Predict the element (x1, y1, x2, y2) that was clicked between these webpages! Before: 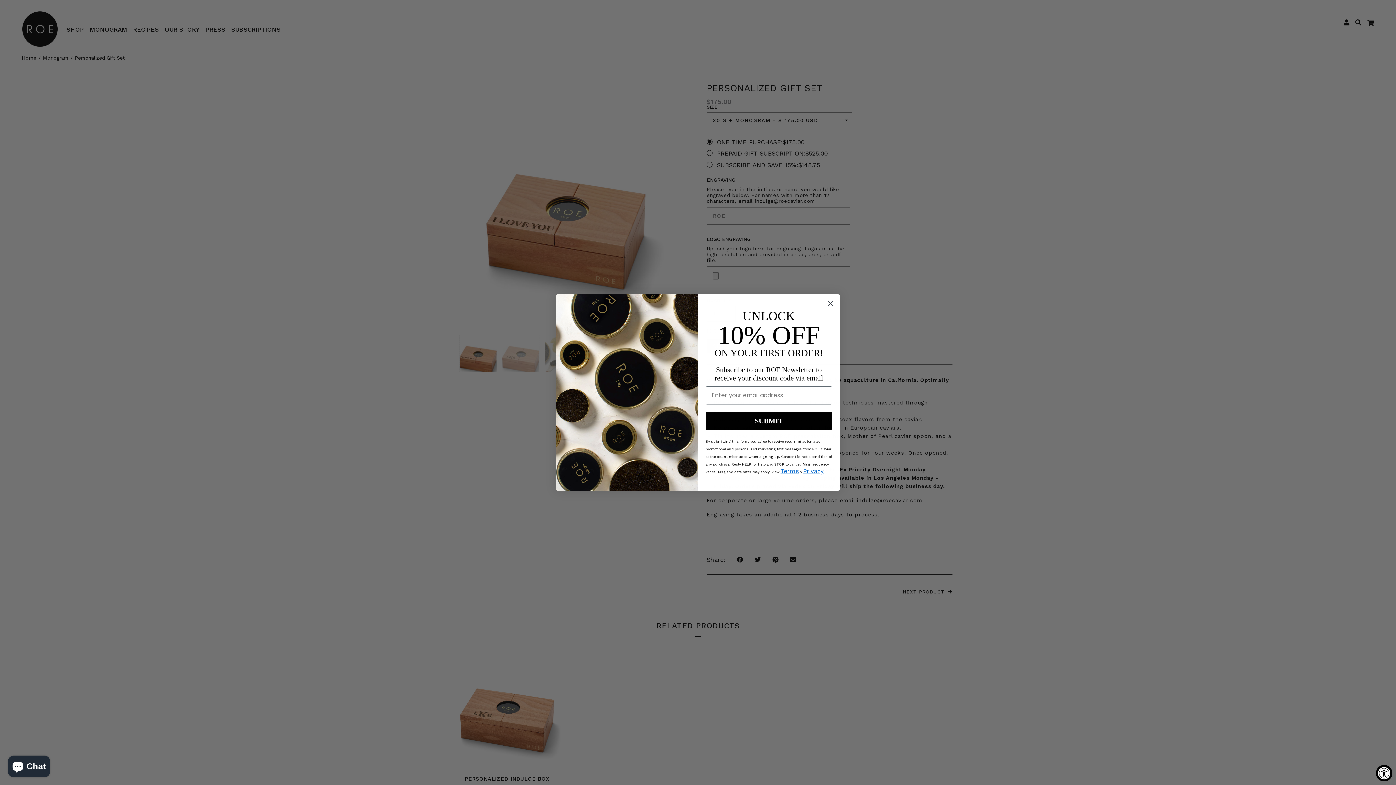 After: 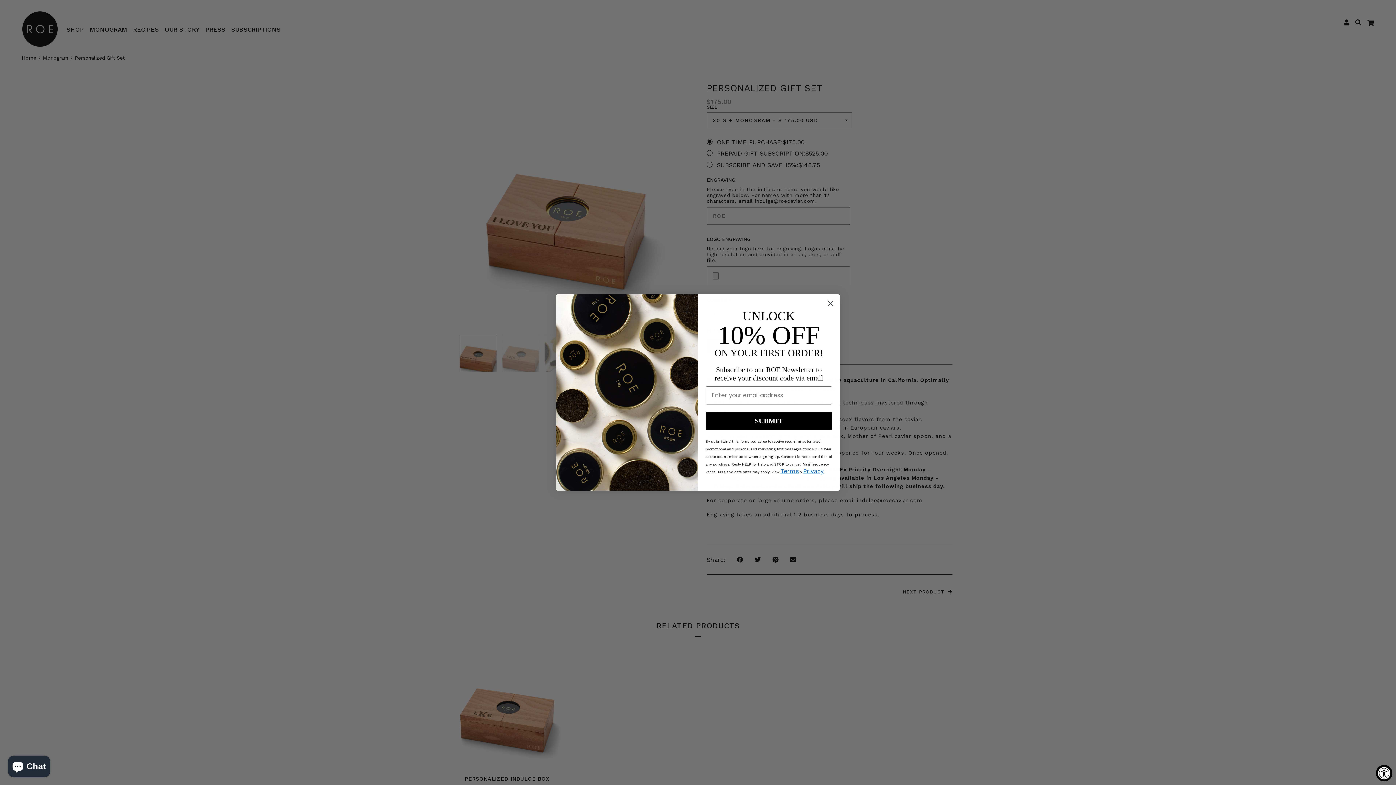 Action: label: Privacy bbox: (803, 467, 824, 474)